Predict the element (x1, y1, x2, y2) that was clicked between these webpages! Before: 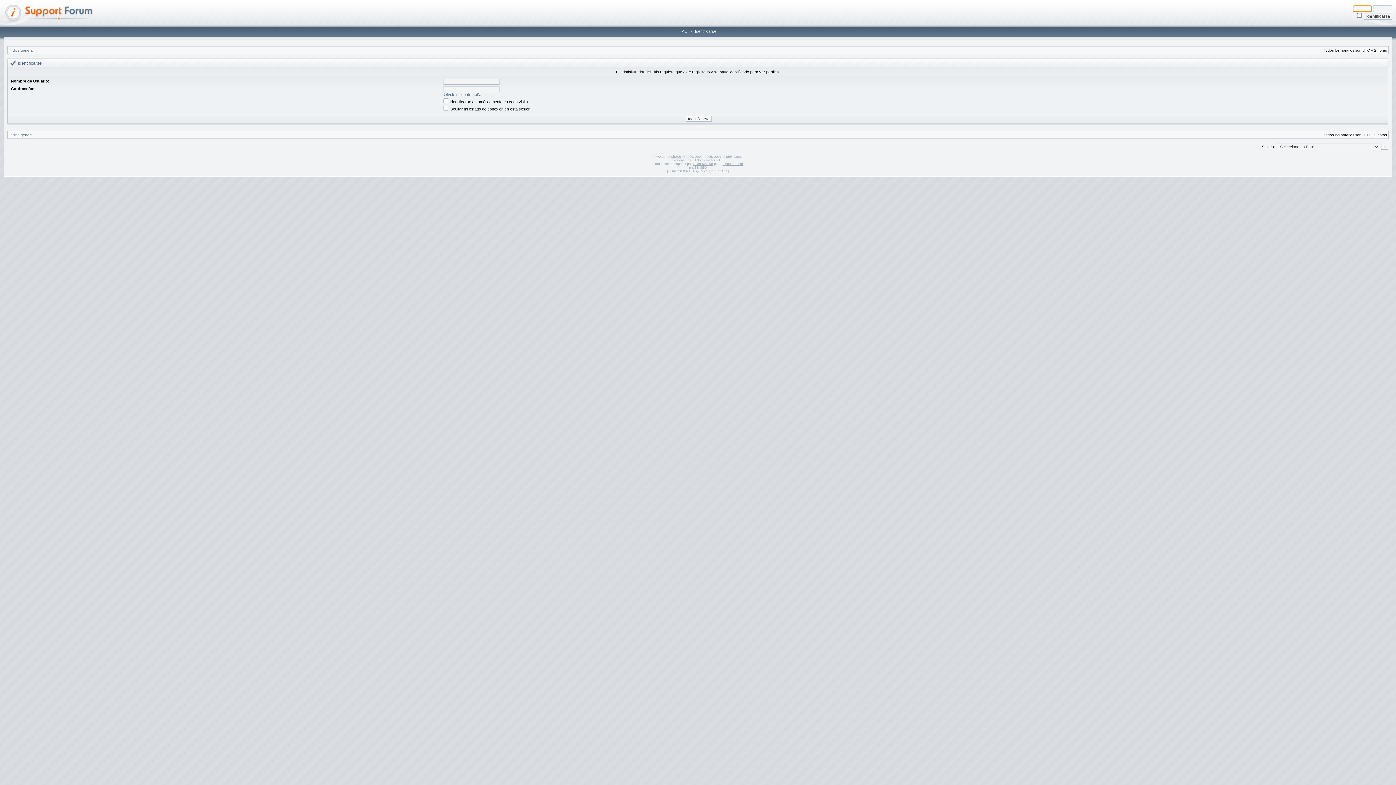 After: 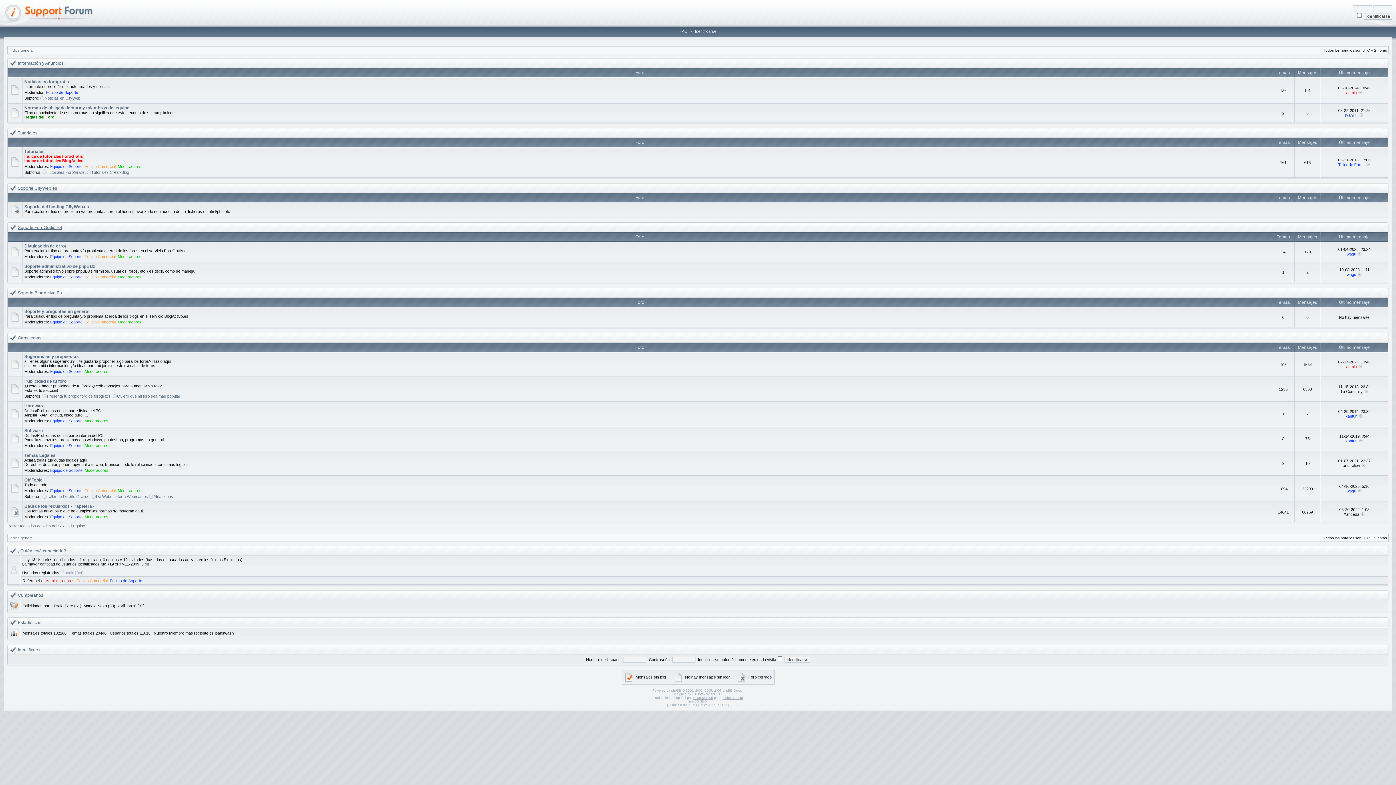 Action: bbox: (0, 22, 98, 26)